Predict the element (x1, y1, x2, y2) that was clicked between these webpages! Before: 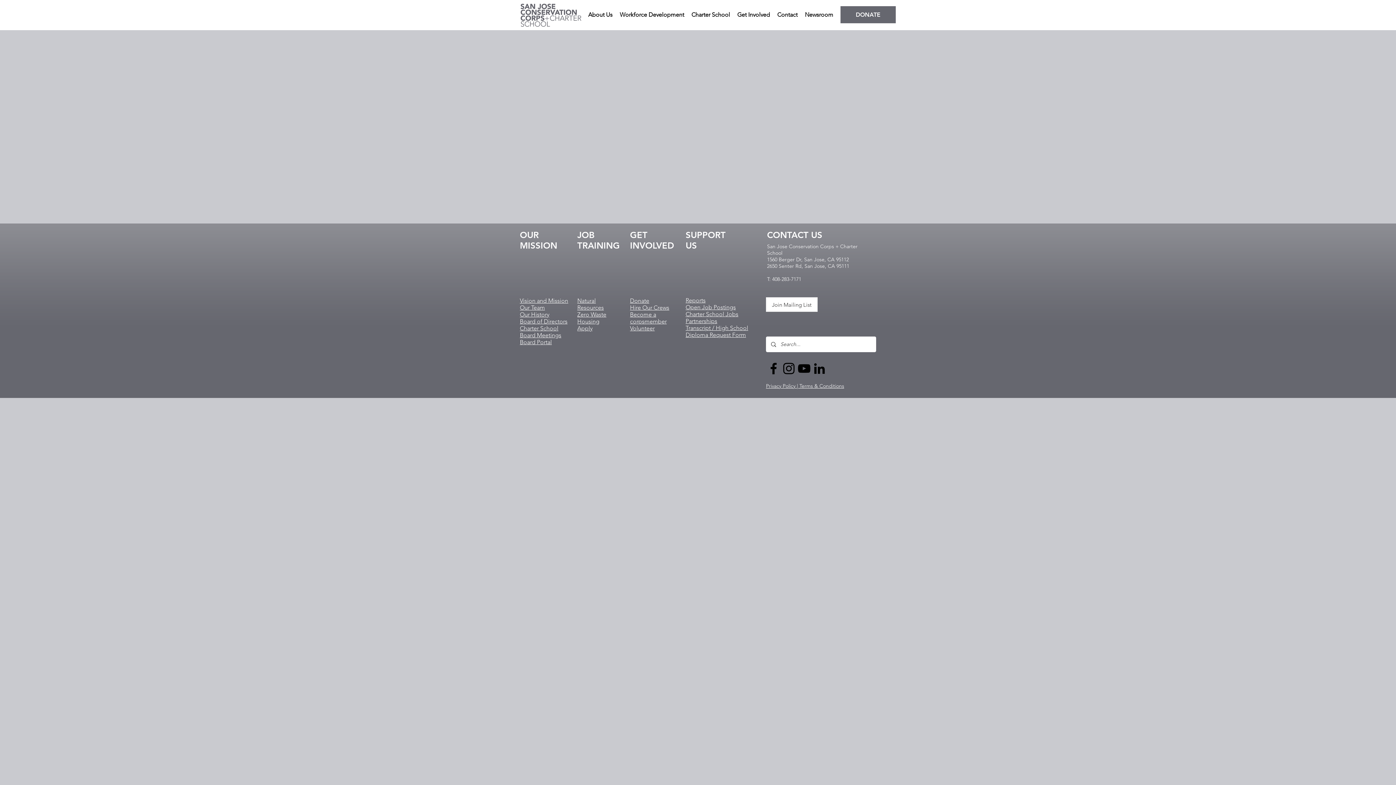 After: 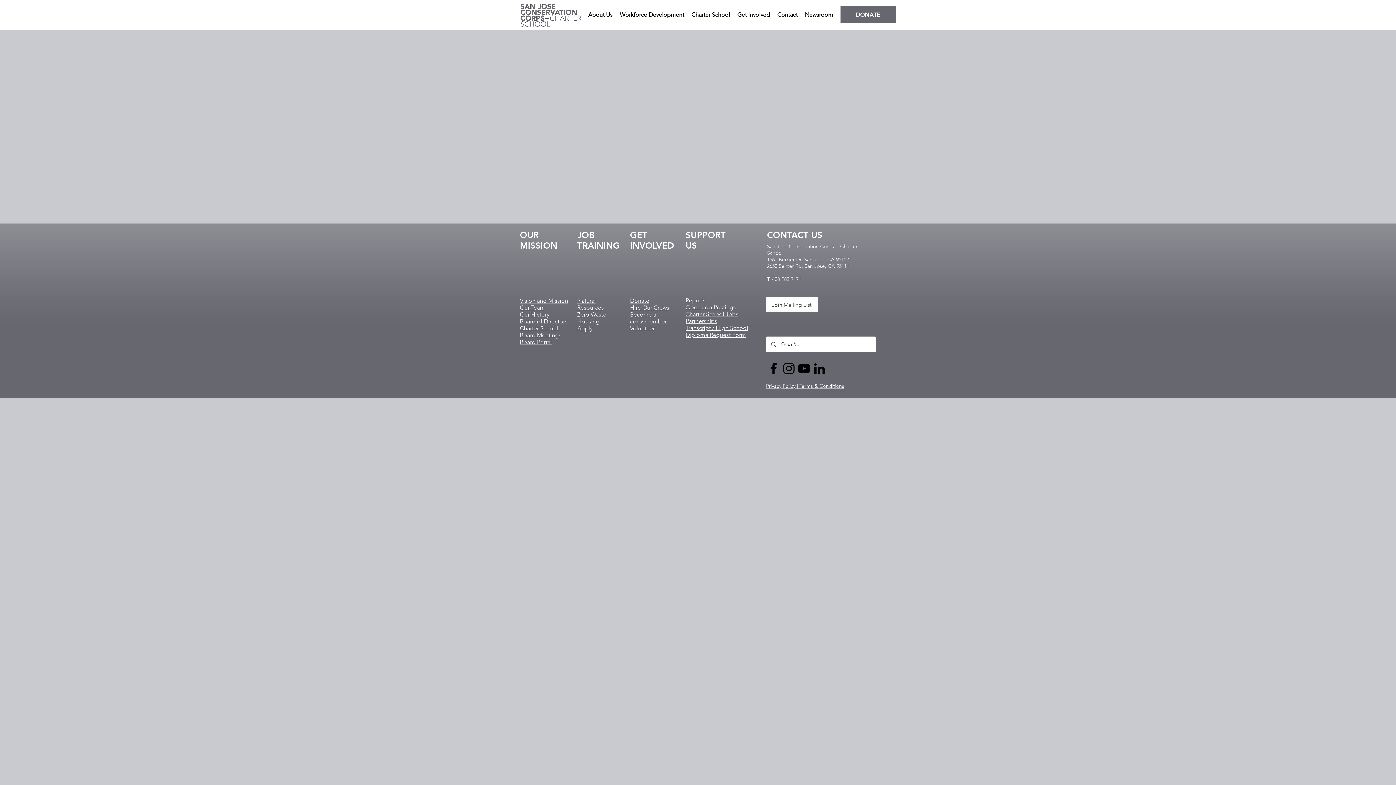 Action: bbox: (685, 310, 738, 317) label: Charter School Jobs